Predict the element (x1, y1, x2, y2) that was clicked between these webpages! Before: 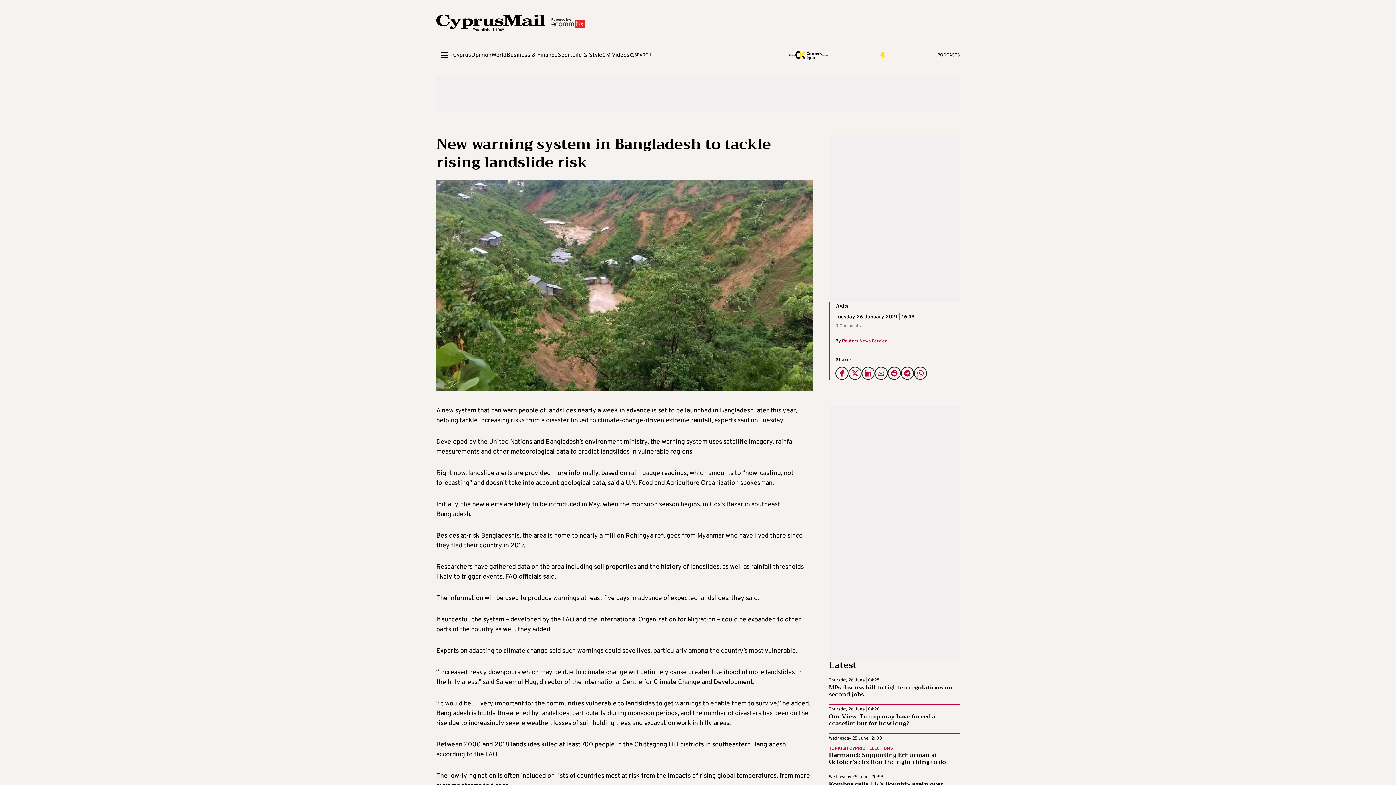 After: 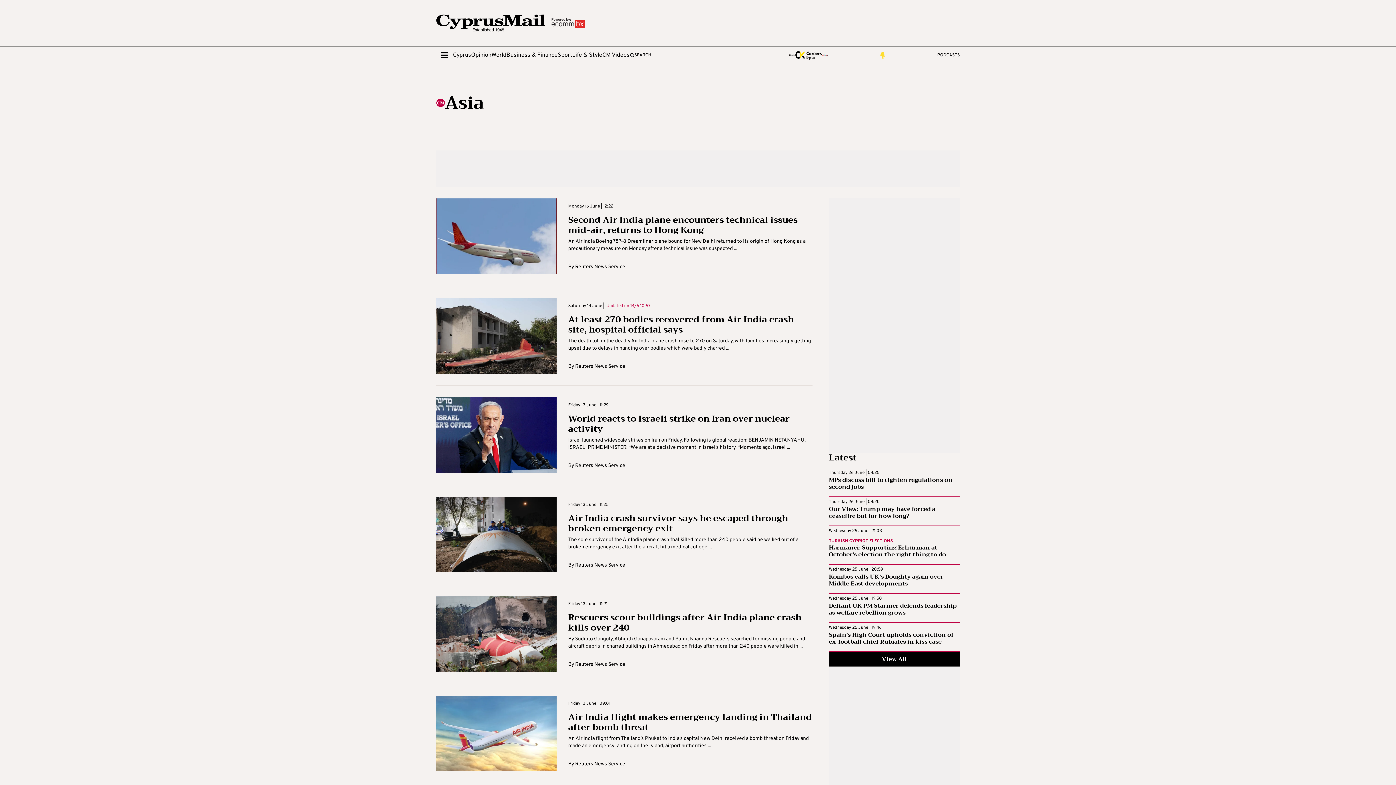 Action: bbox: (835, 302, 960, 310) label: Asia